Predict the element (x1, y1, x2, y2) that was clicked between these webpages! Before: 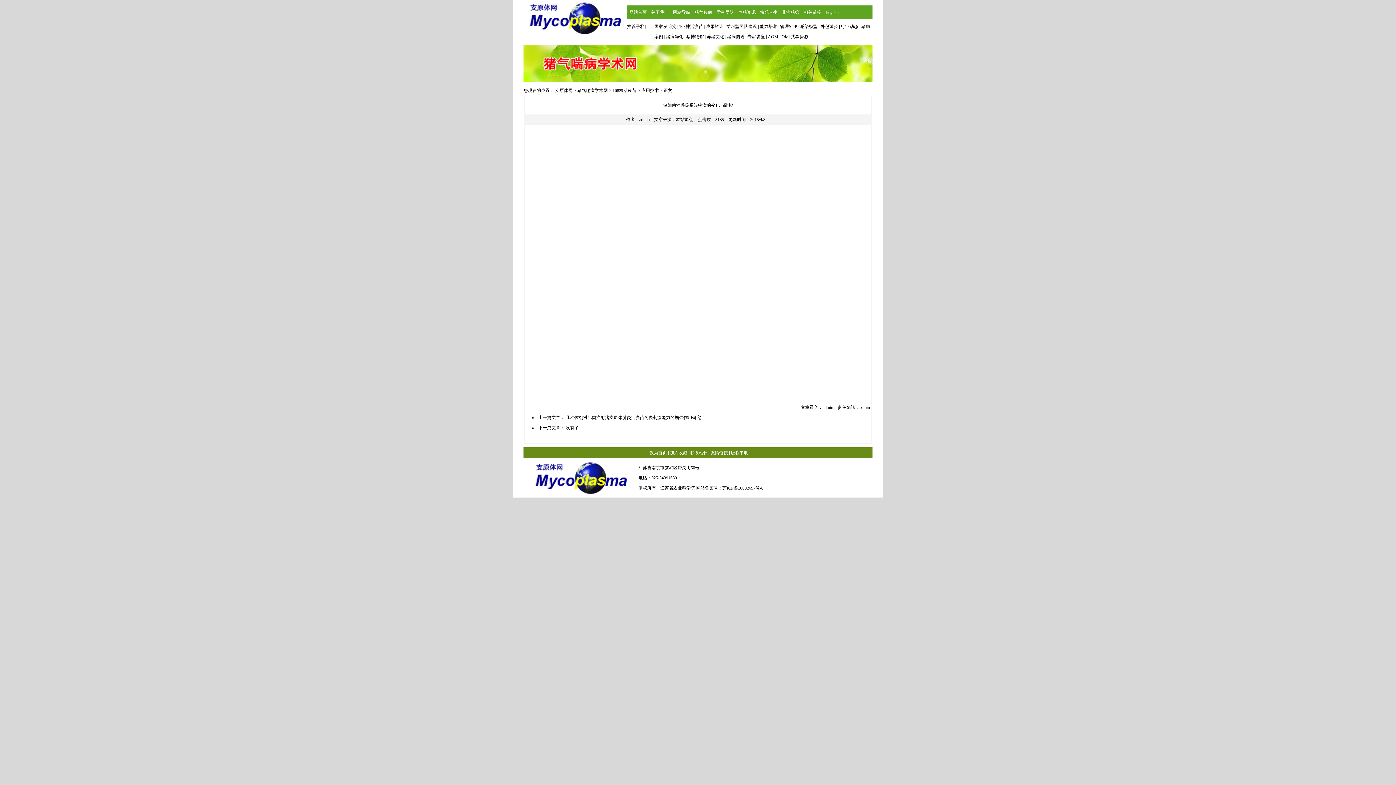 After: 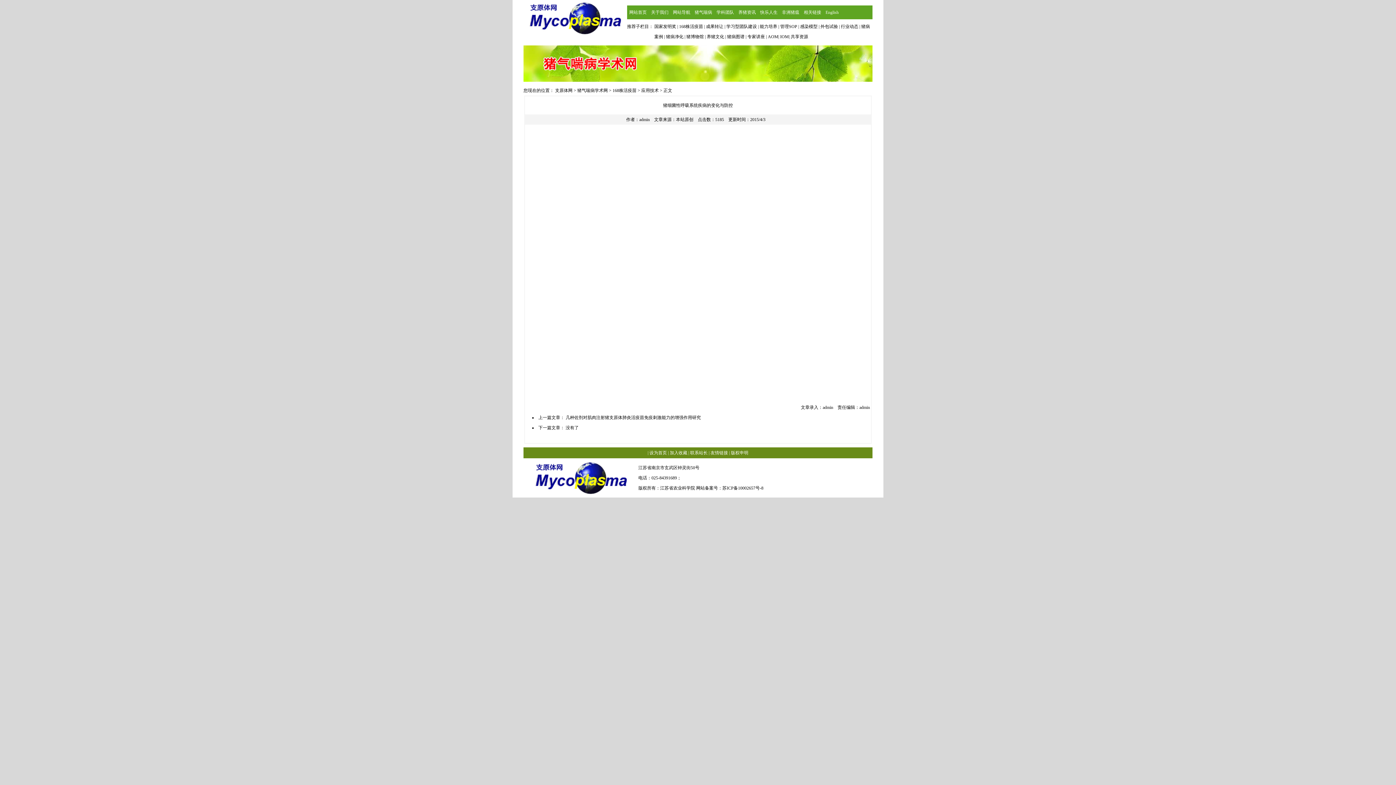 Action: bbox: (679, 24, 703, 29) label: 168株活疫苗